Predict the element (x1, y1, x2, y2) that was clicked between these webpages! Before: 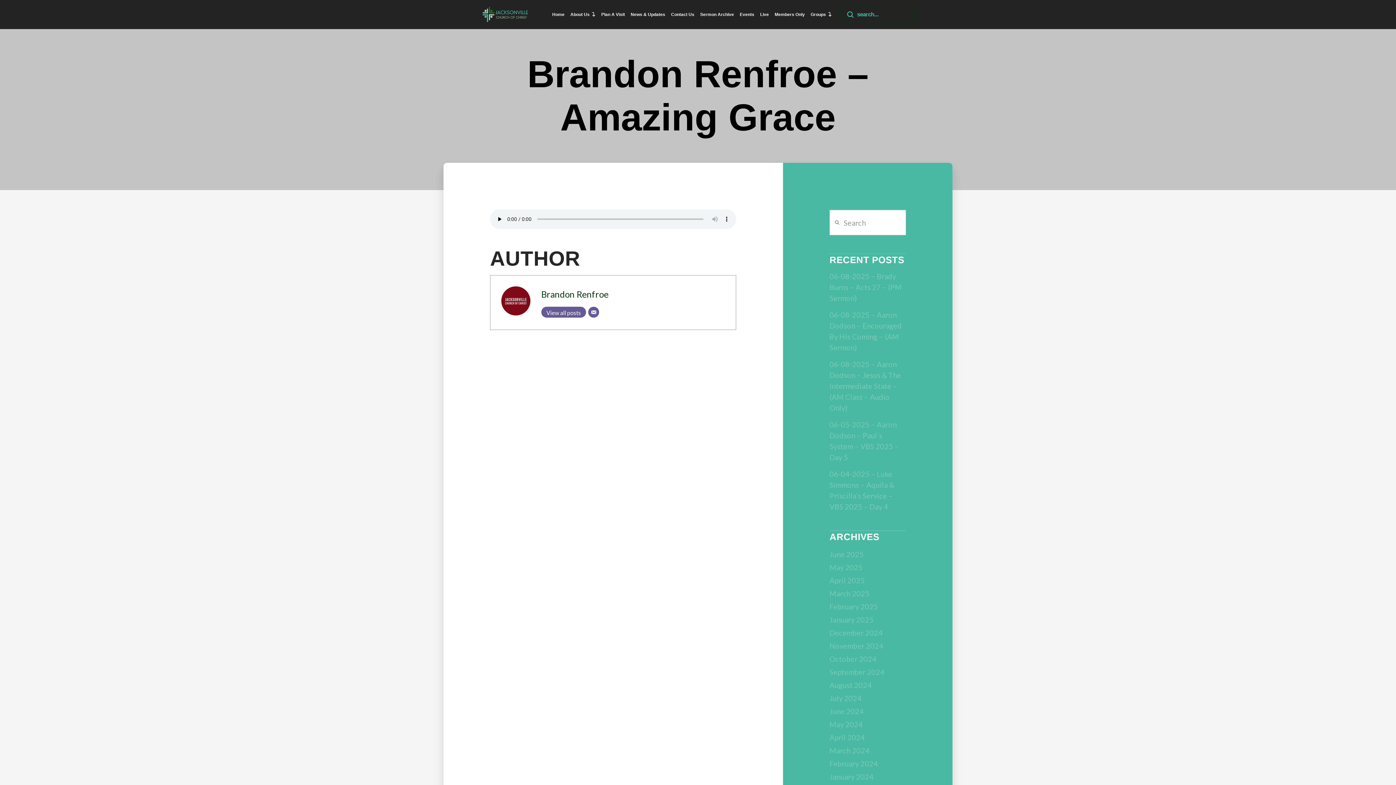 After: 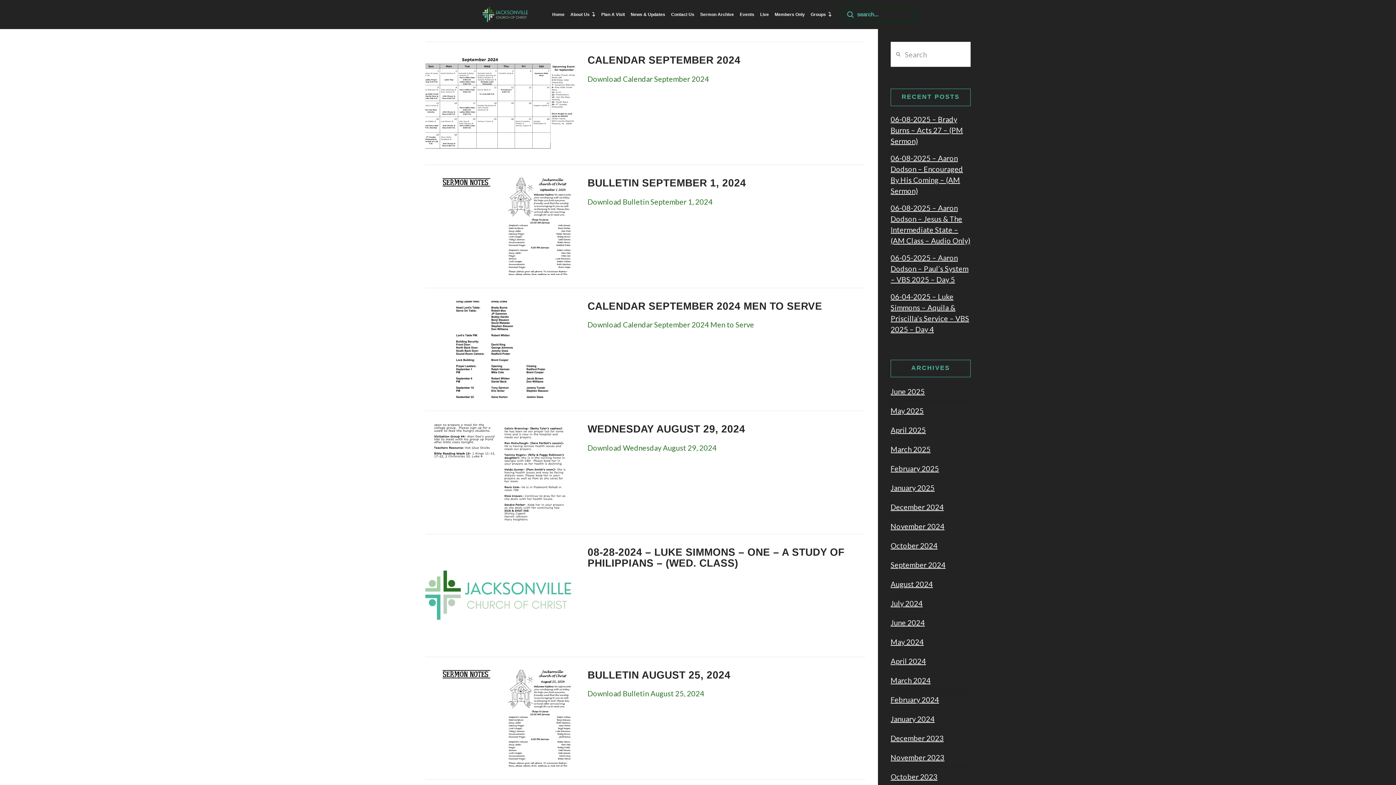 Action: bbox: (829, 678, 871, 691) label: August 2024